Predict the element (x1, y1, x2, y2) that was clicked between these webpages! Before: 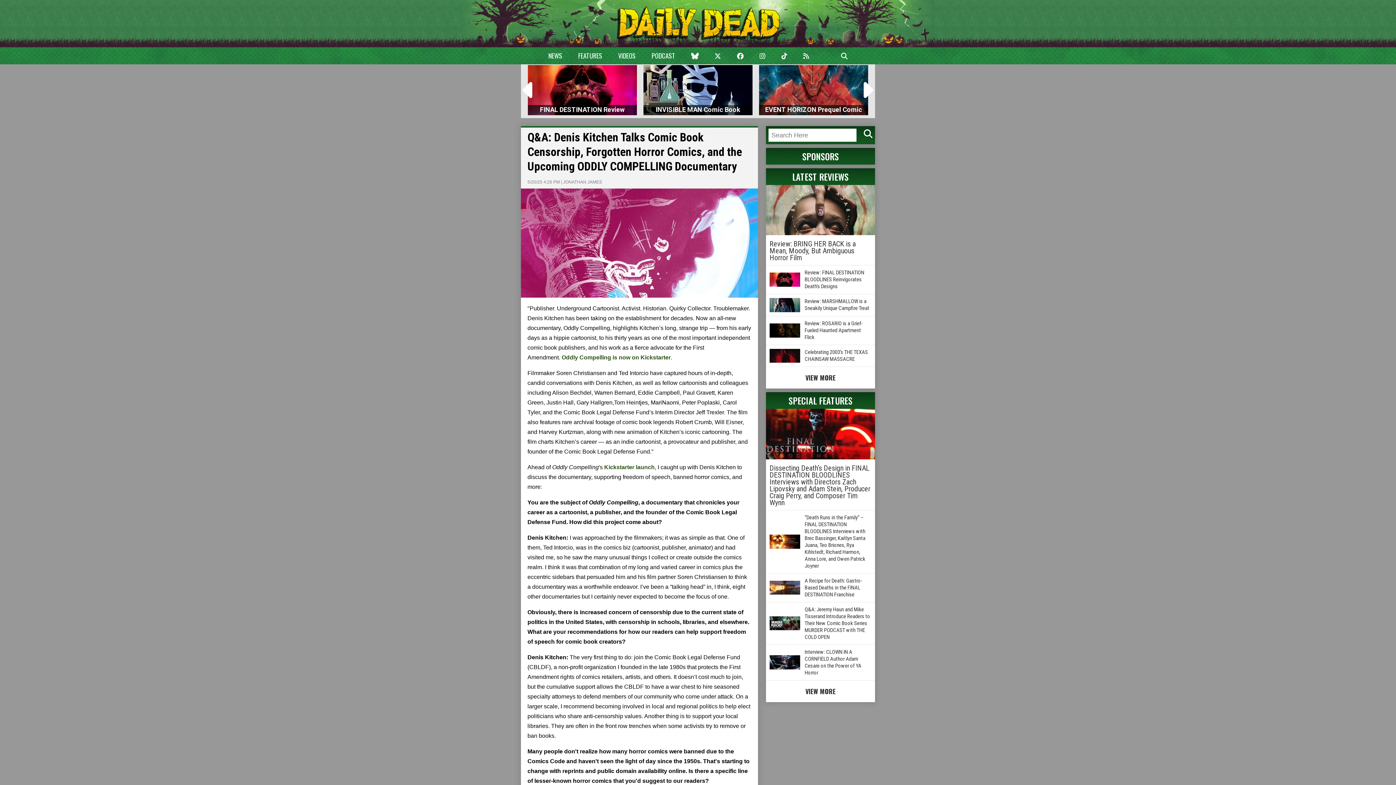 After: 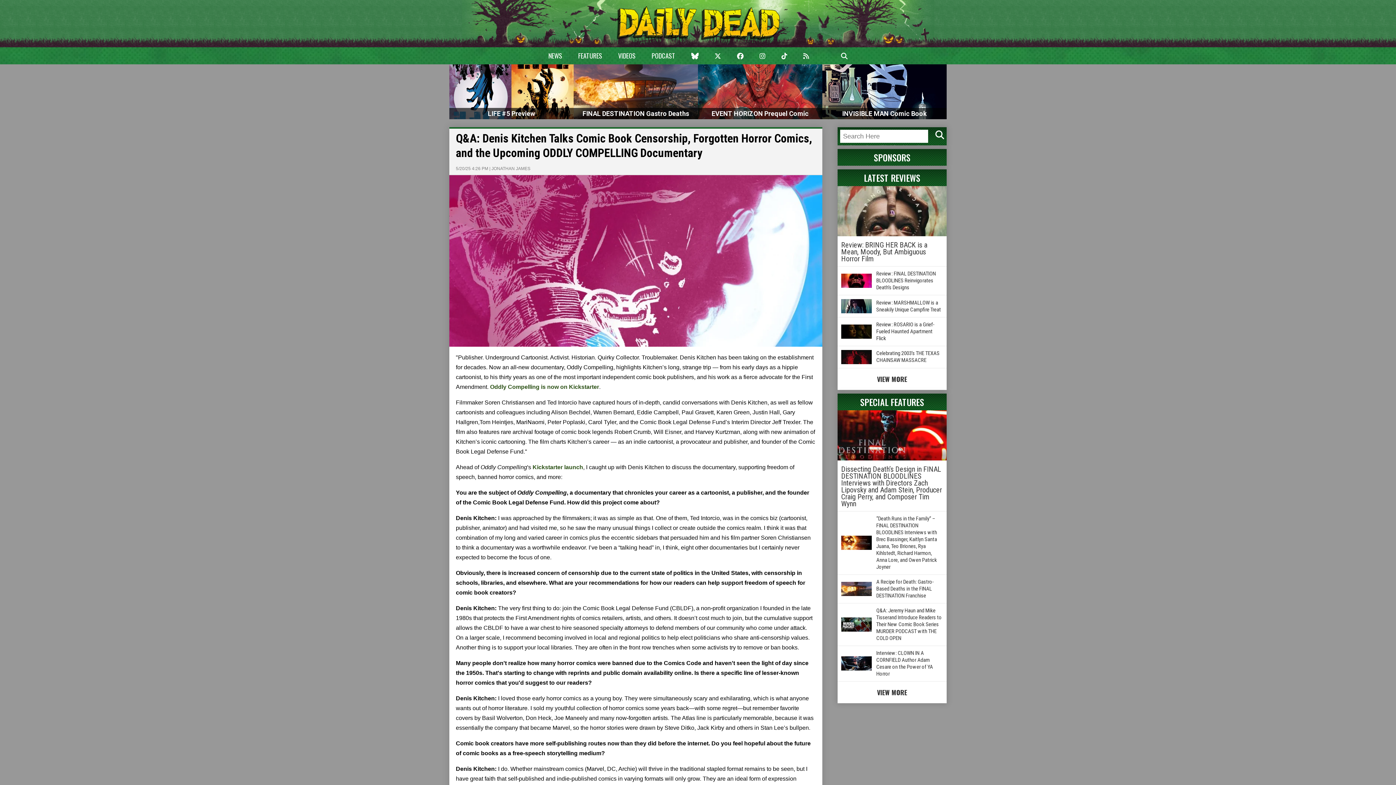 Action: bbox: (521, 188, 758, 297)